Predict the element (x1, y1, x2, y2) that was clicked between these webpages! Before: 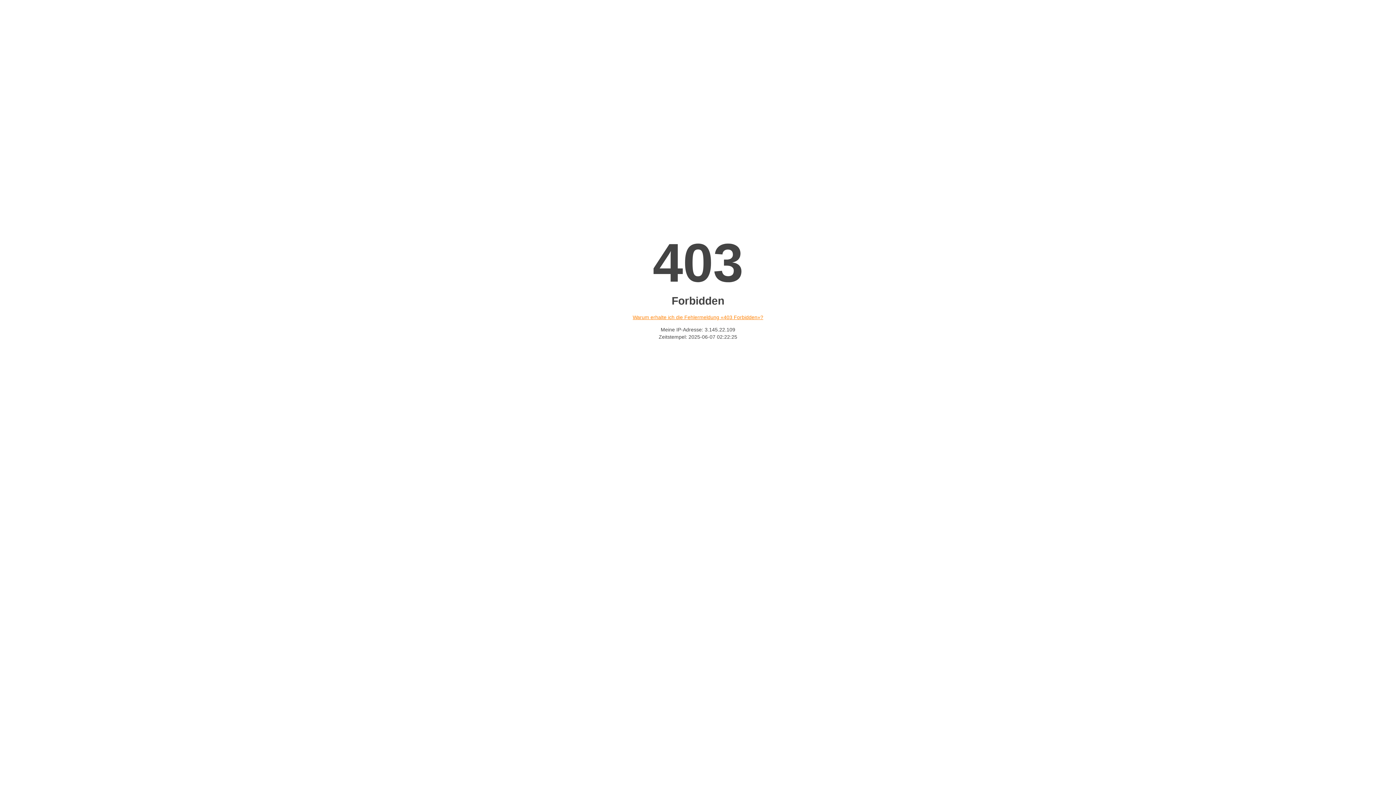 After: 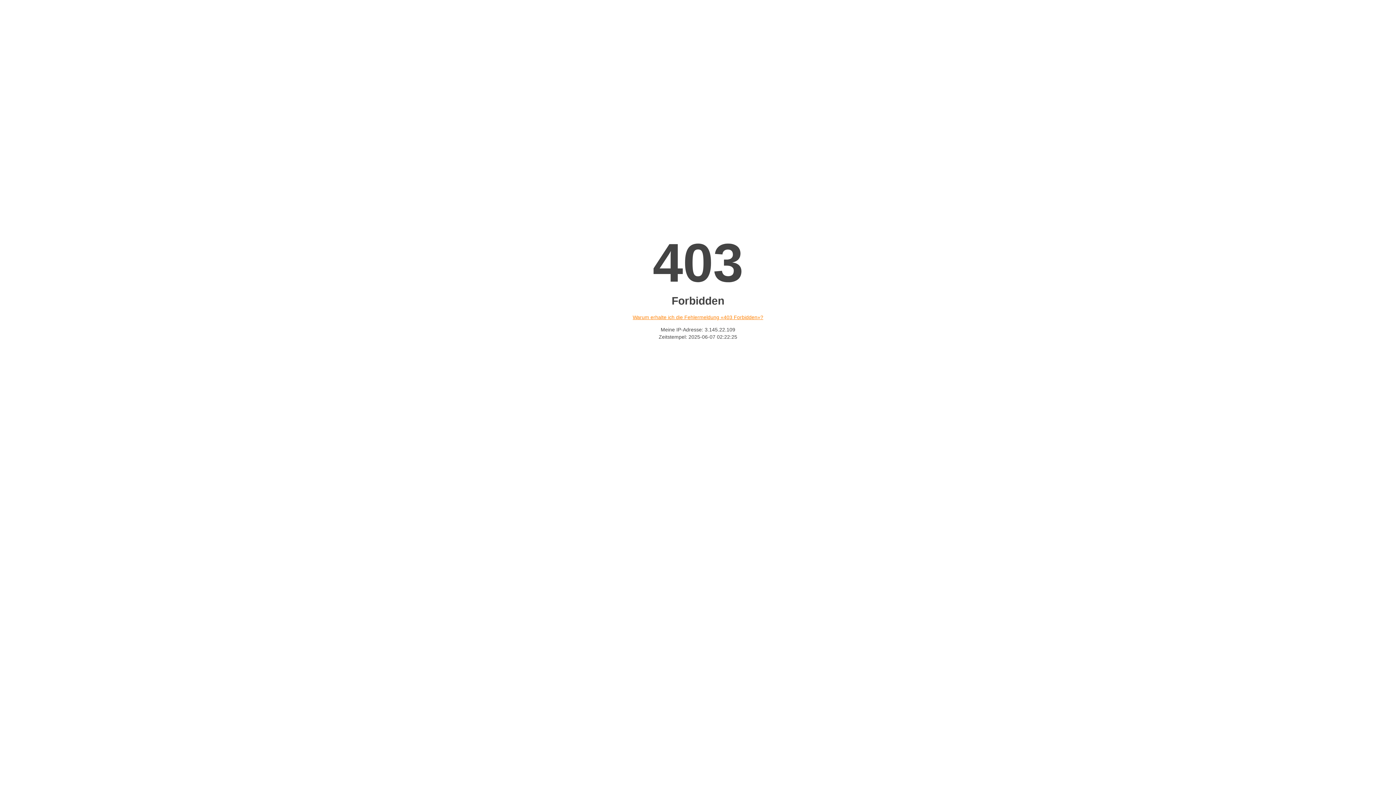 Action: bbox: (632, 314, 763, 320) label: Warum erhalte ich die Fehlermeldung «403 Forbidden»?